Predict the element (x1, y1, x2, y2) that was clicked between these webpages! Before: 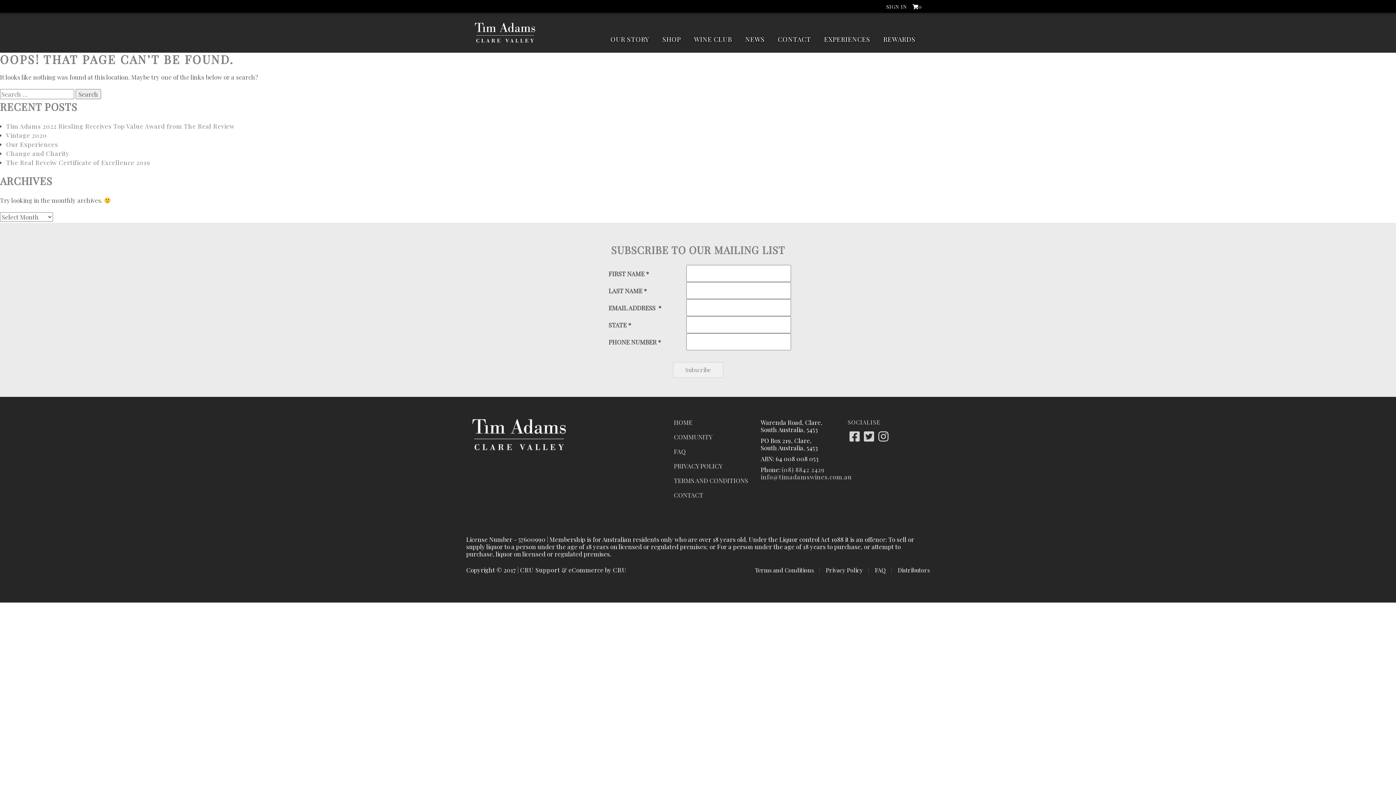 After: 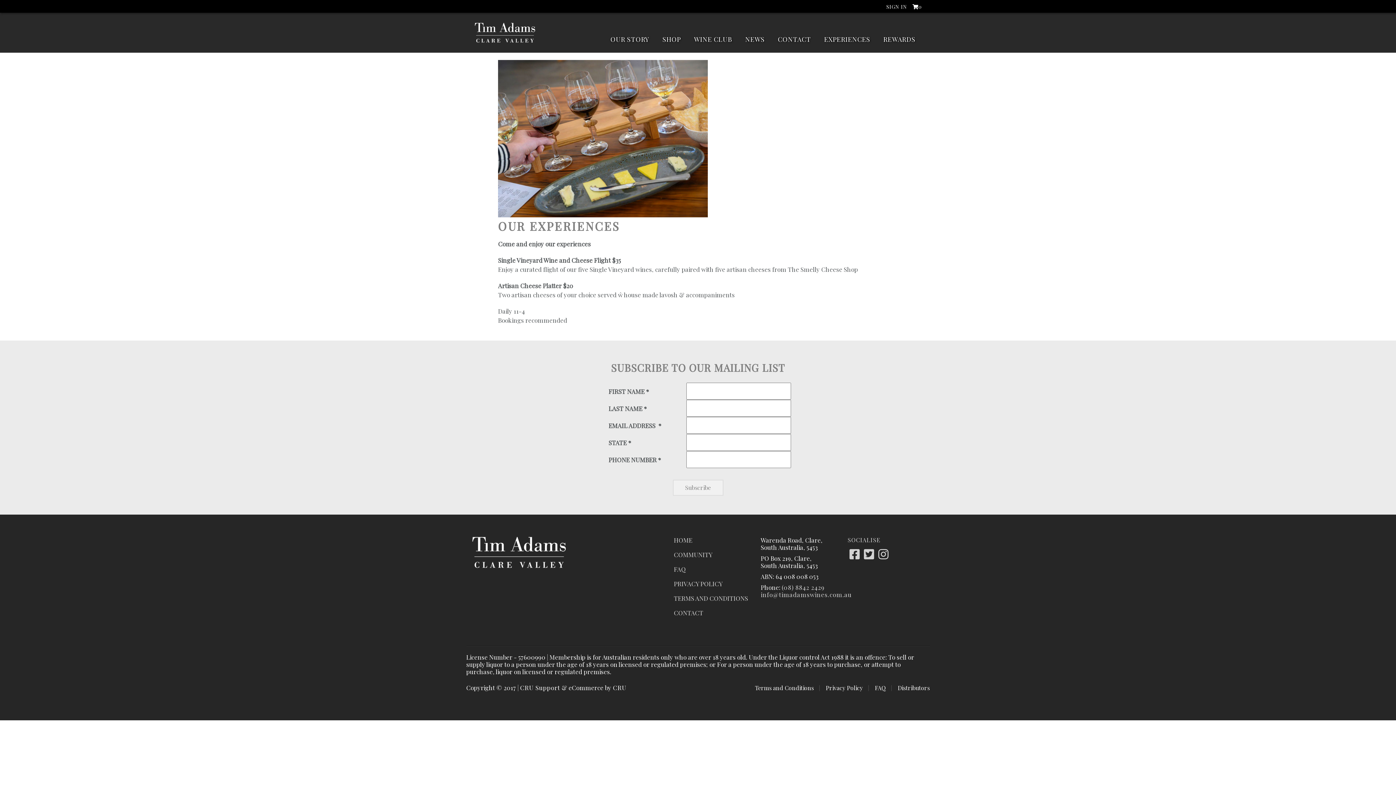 Action: bbox: (6, 140, 58, 148) label: Our Experiences